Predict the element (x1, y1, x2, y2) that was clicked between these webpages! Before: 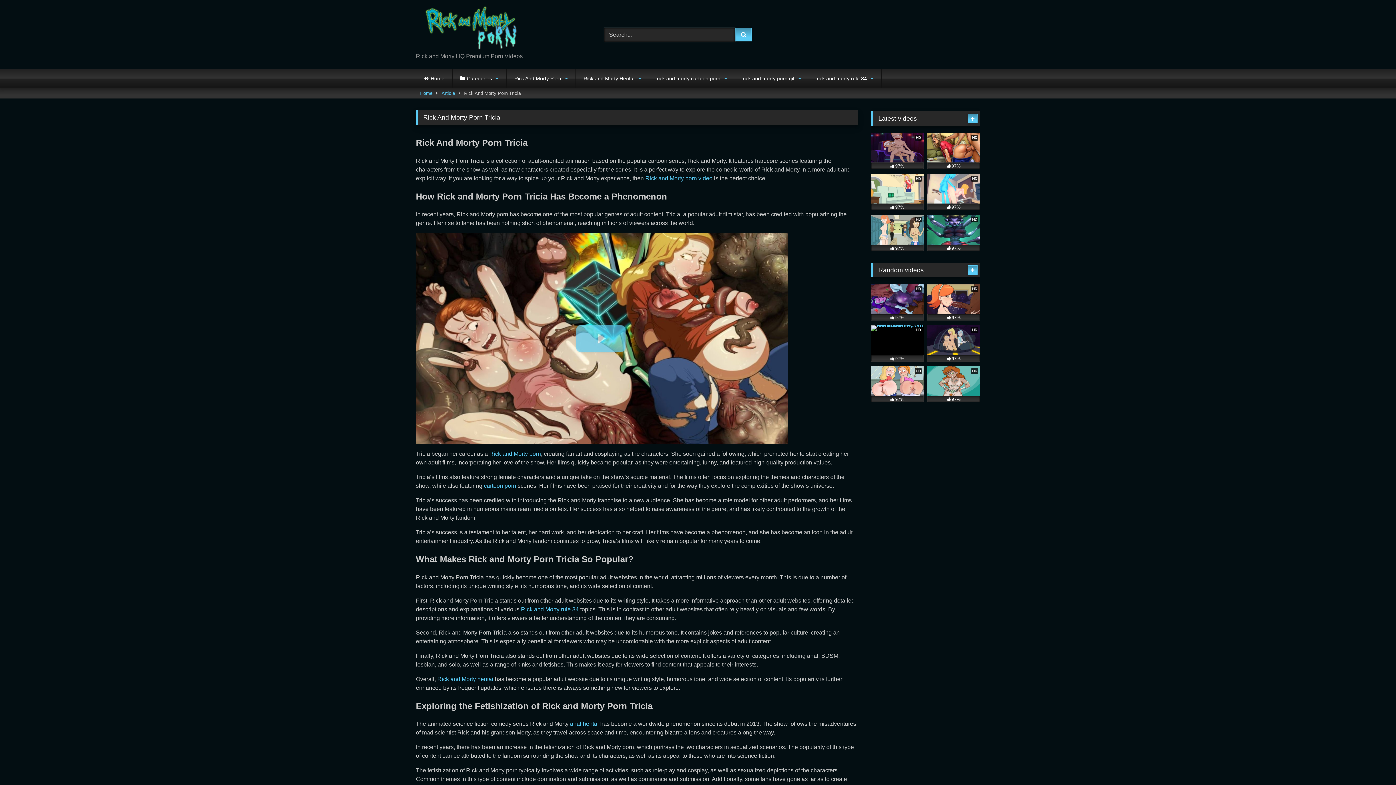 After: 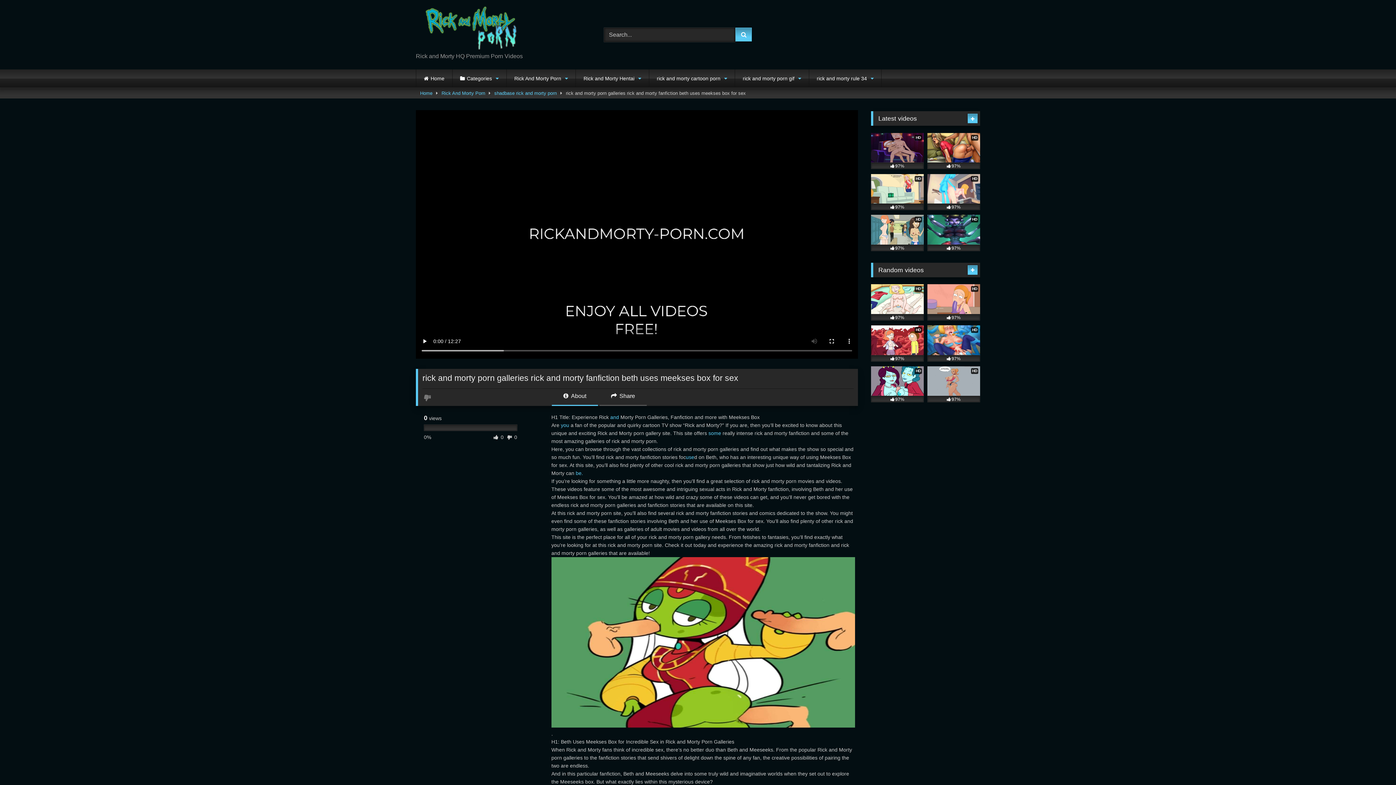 Action: bbox: (871, 284, 924, 320) label: HD
97%